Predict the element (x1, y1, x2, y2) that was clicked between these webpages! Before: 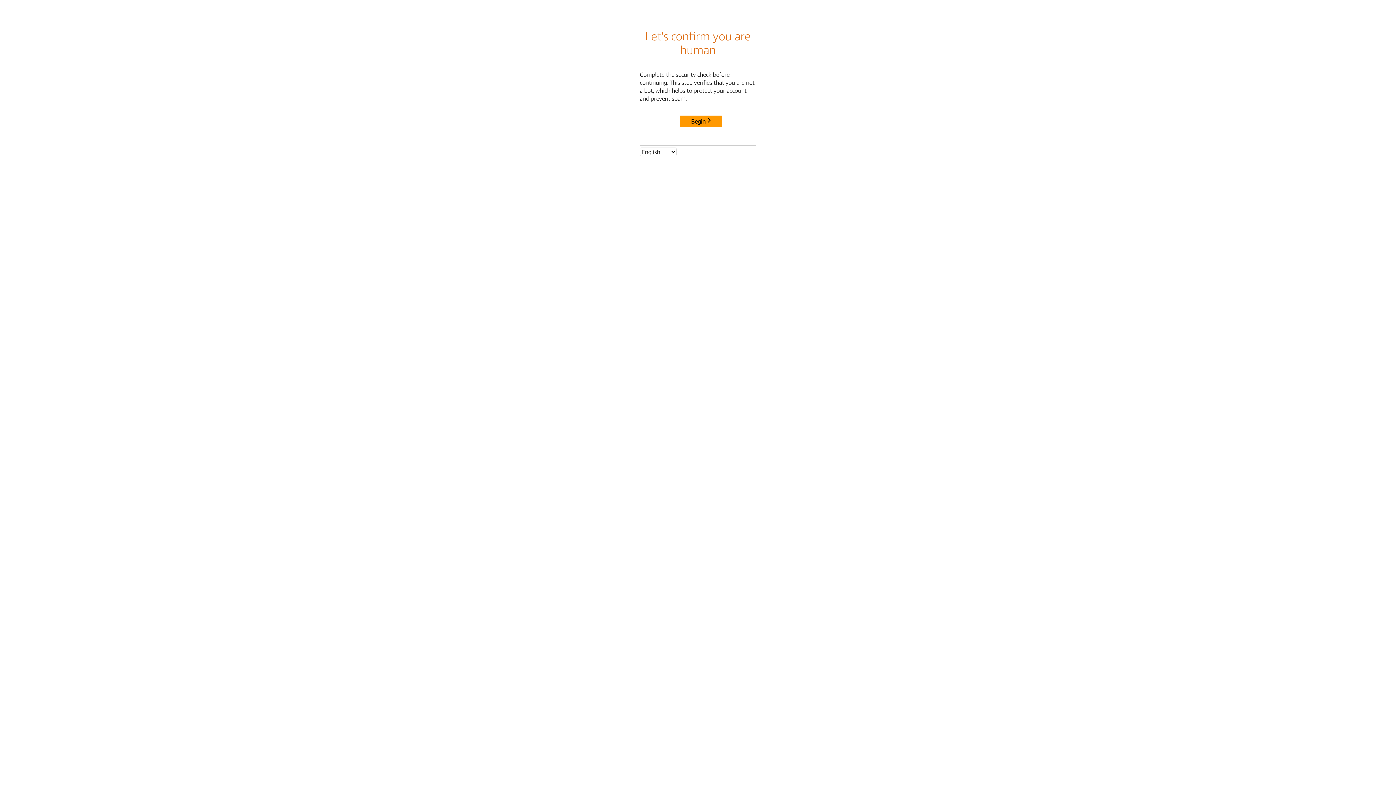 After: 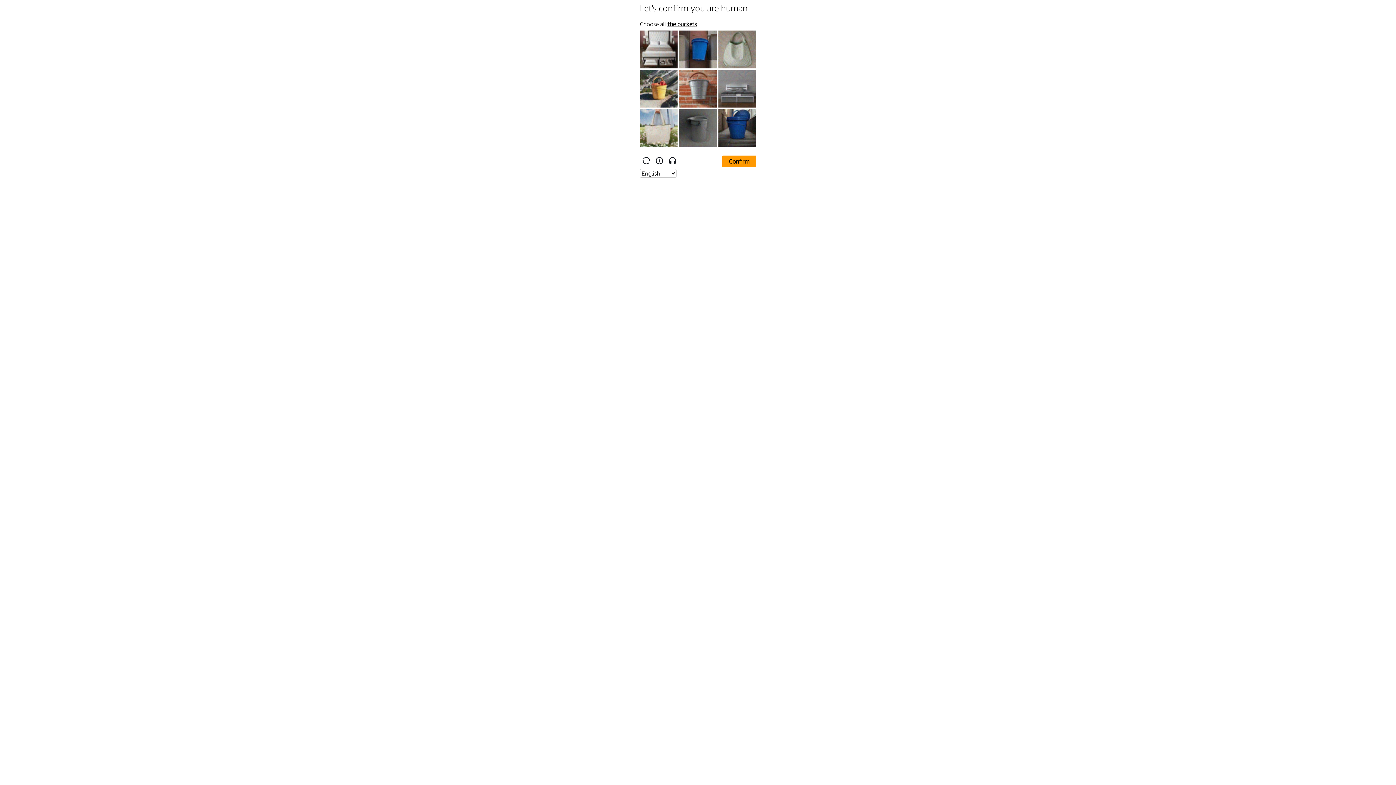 Action: bbox: (680, 115, 722, 127) label: Begin